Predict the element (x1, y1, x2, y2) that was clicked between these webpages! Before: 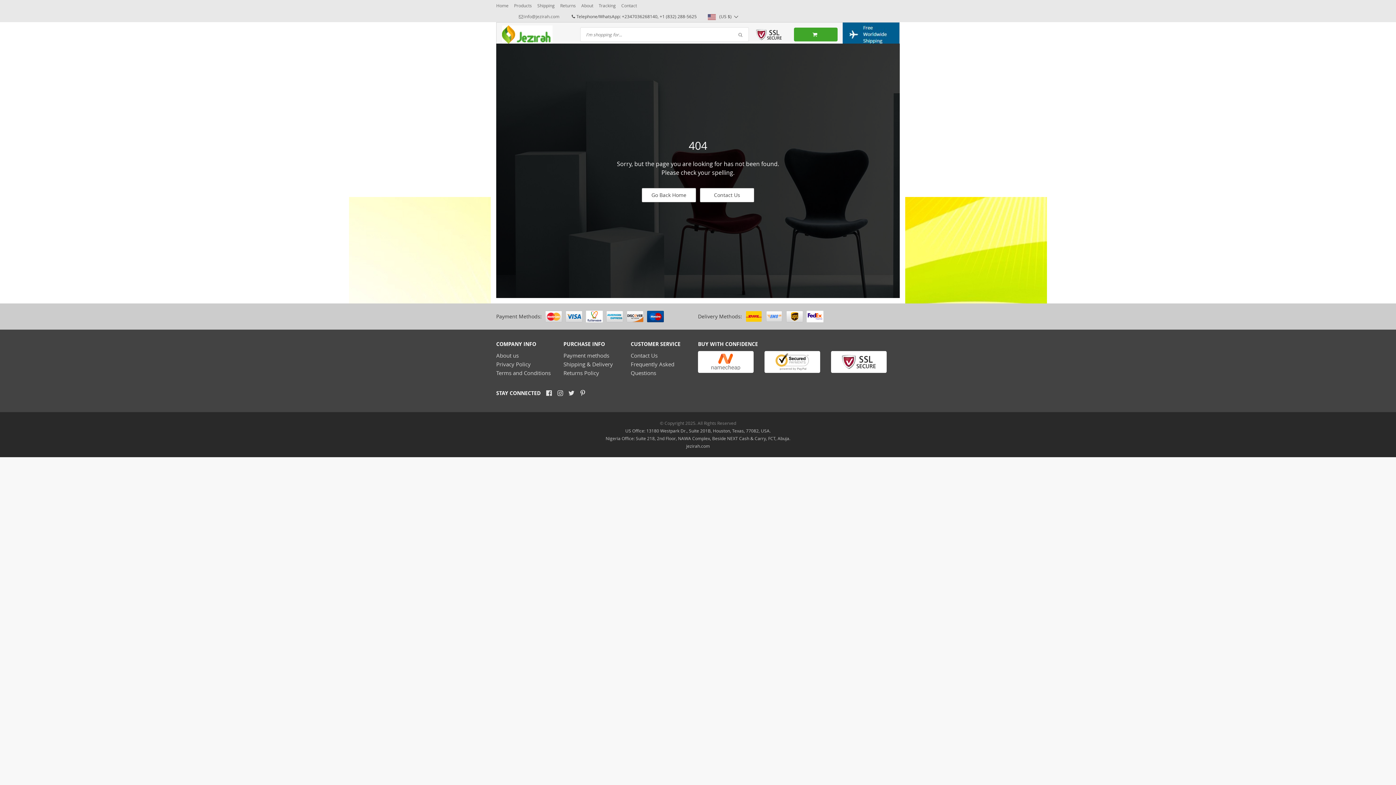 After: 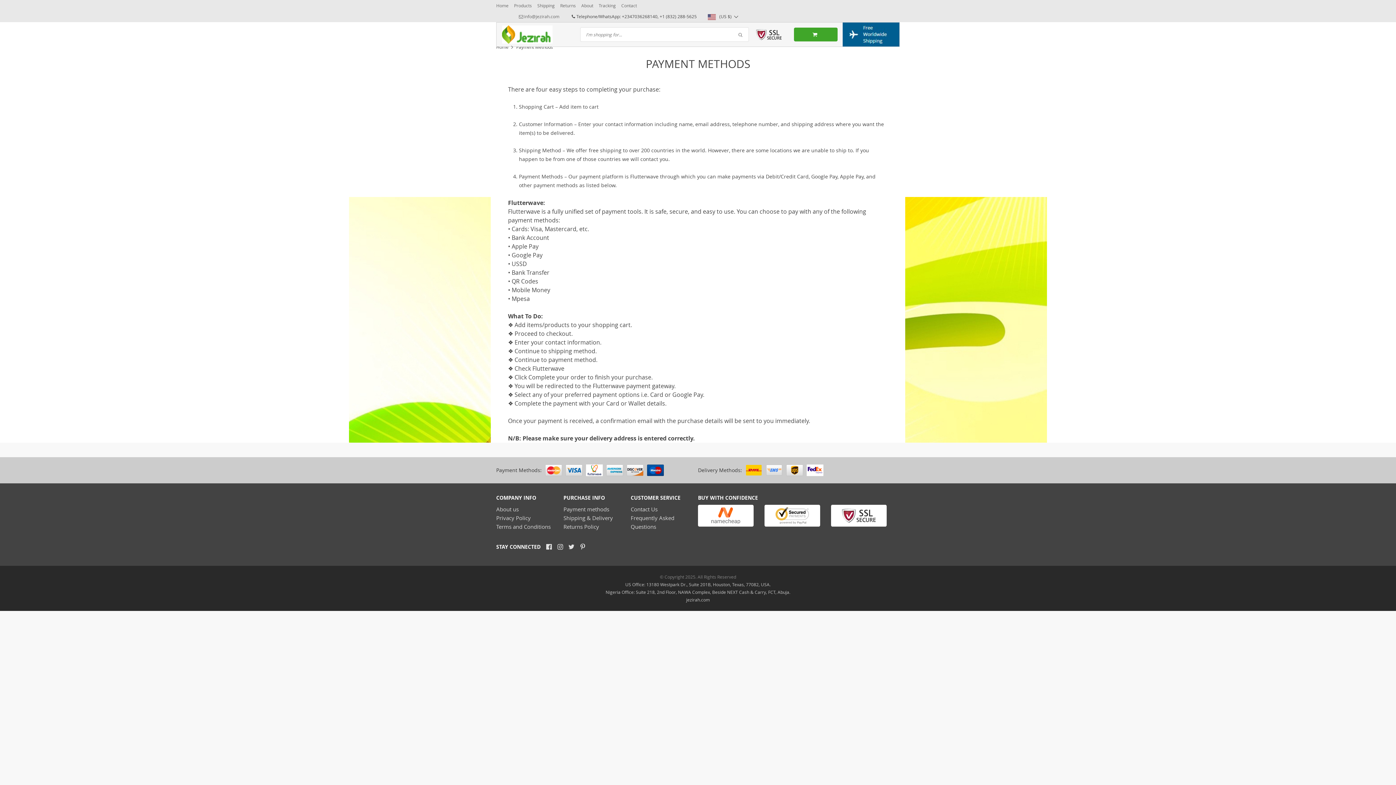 Action: label: Payment methods bbox: (563, 352, 609, 359)